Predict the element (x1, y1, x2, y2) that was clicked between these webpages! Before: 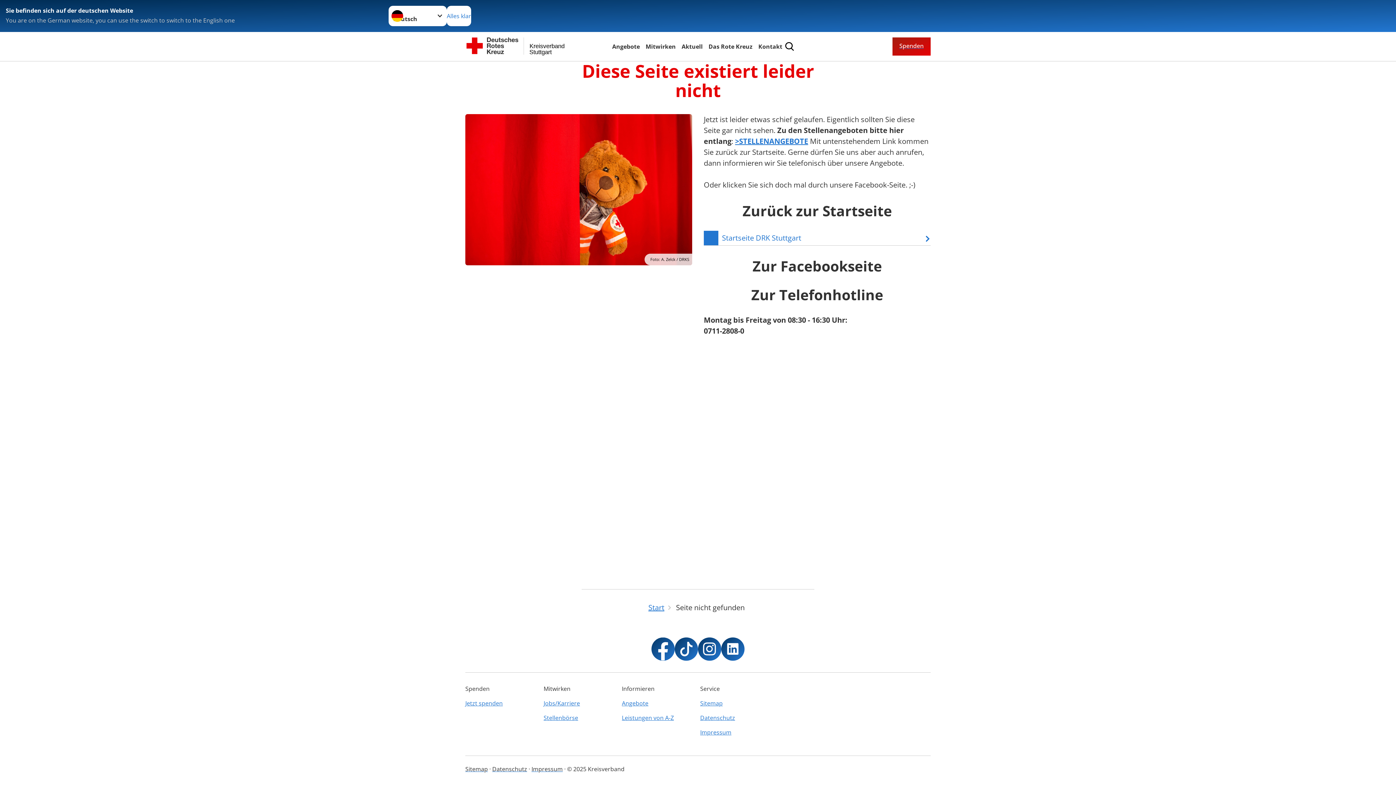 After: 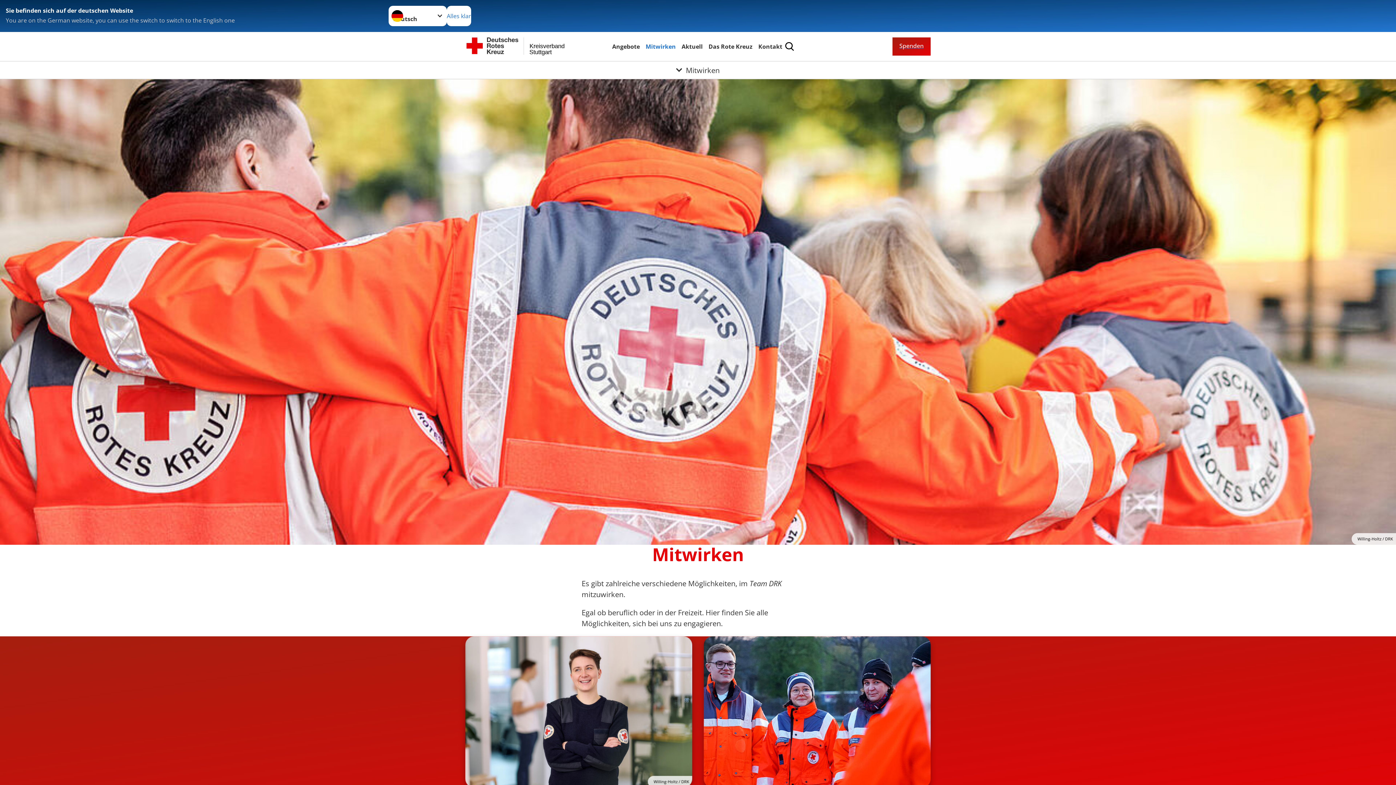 Action: label: Mitwirken bbox: (644, 41, 677, 51)